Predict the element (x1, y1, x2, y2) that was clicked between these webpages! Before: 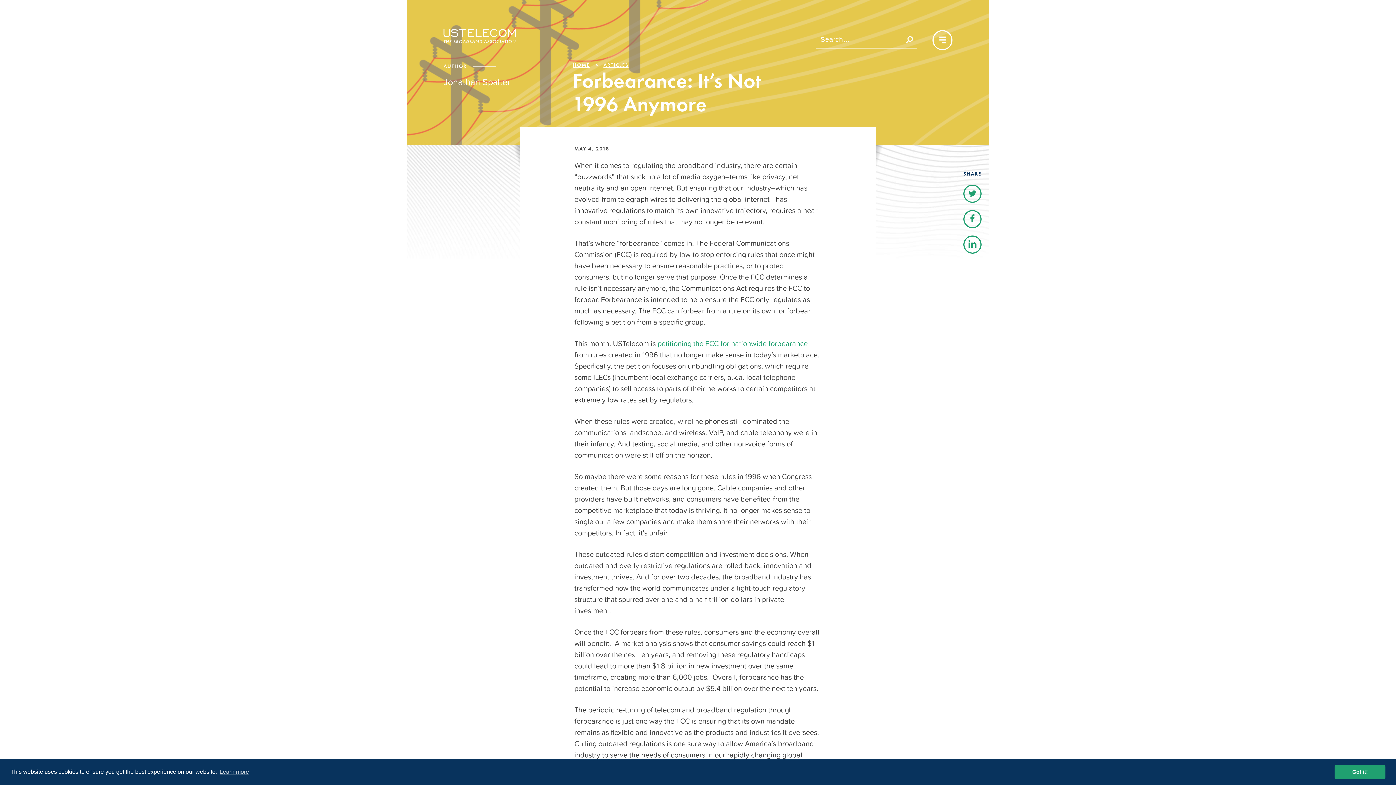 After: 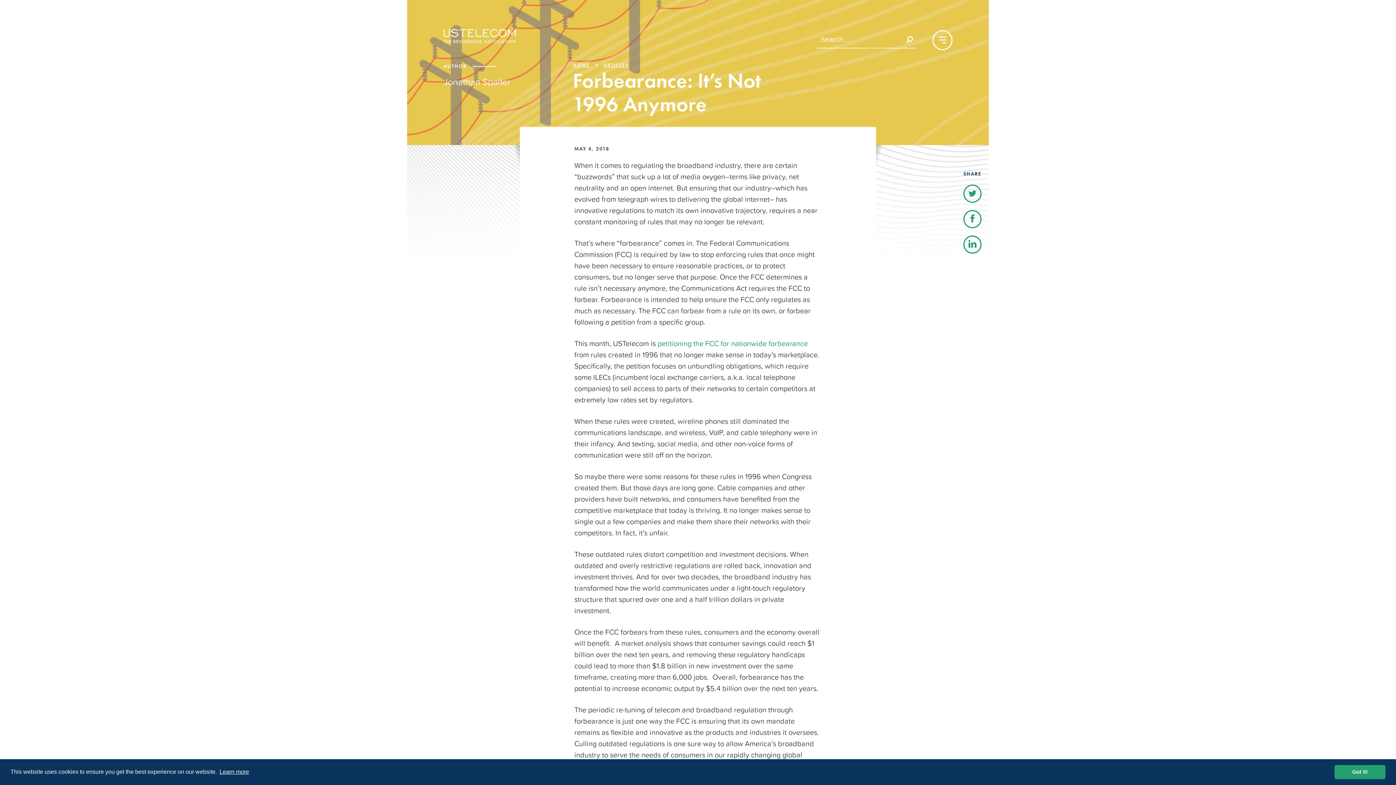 Action: label: learn more about cookies bbox: (218, 766, 250, 777)